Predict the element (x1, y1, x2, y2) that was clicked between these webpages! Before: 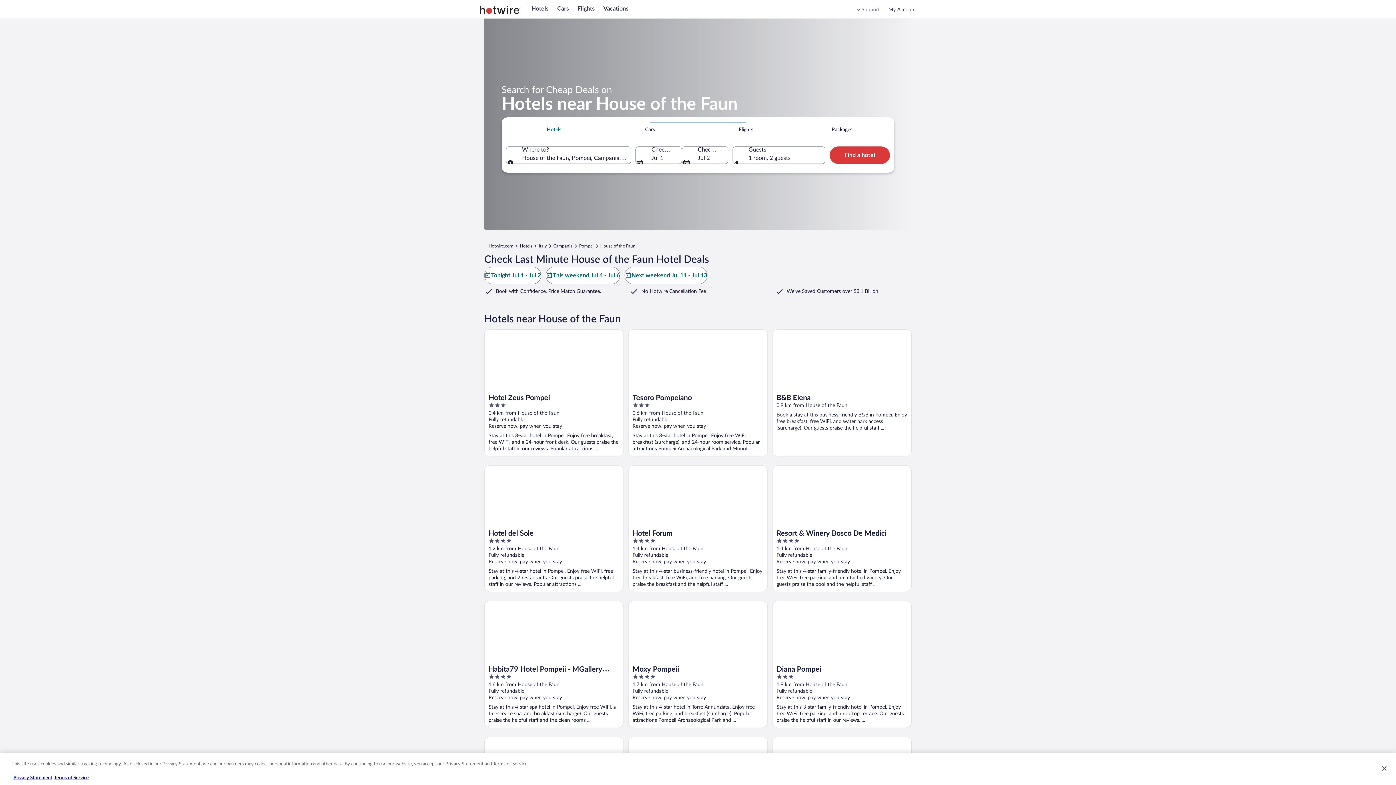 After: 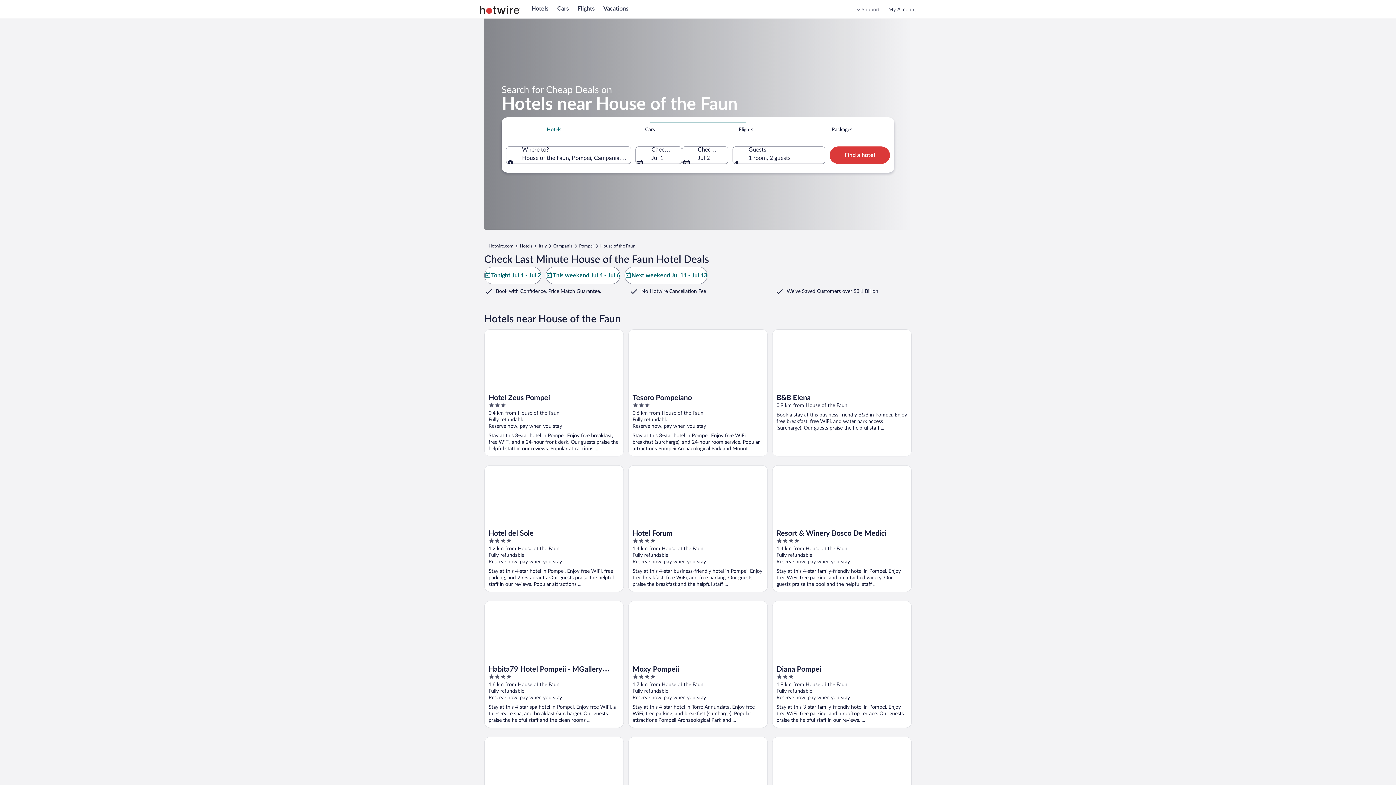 Action: label: My Account bbox: (888, 7, 916, 12)